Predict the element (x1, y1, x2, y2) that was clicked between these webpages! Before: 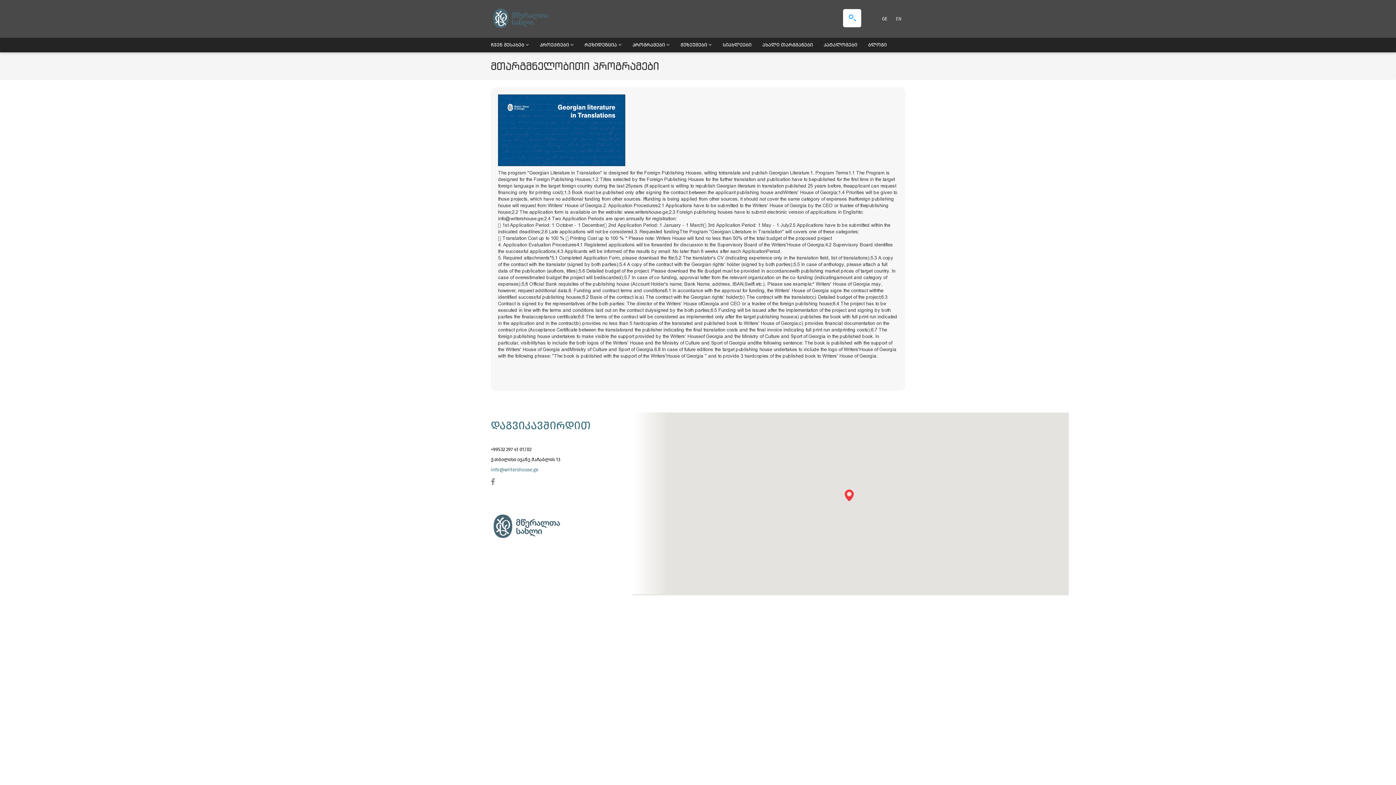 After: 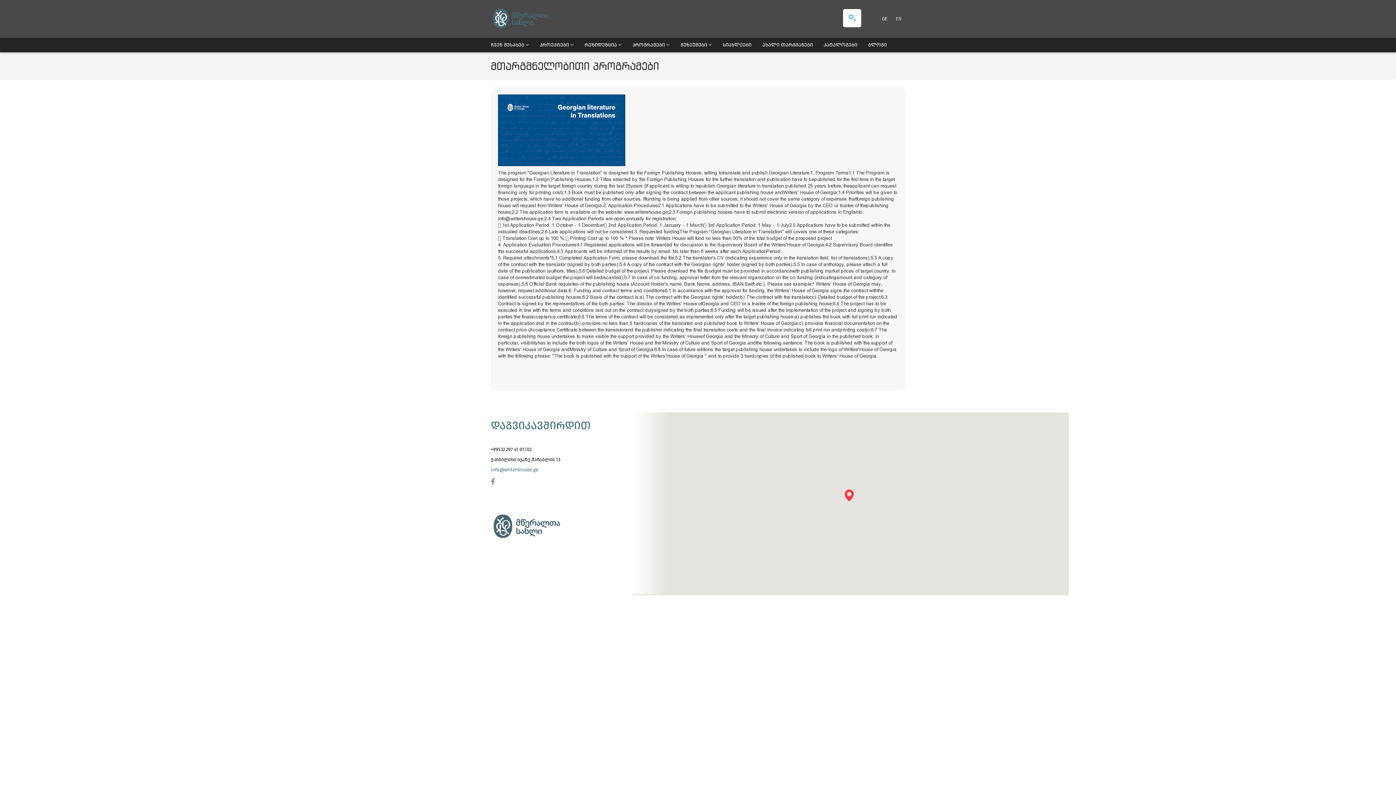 Action: bbox: (490, 456, 621, 463) label: ქ.თბილისი ივანე მაჩაბლის 13